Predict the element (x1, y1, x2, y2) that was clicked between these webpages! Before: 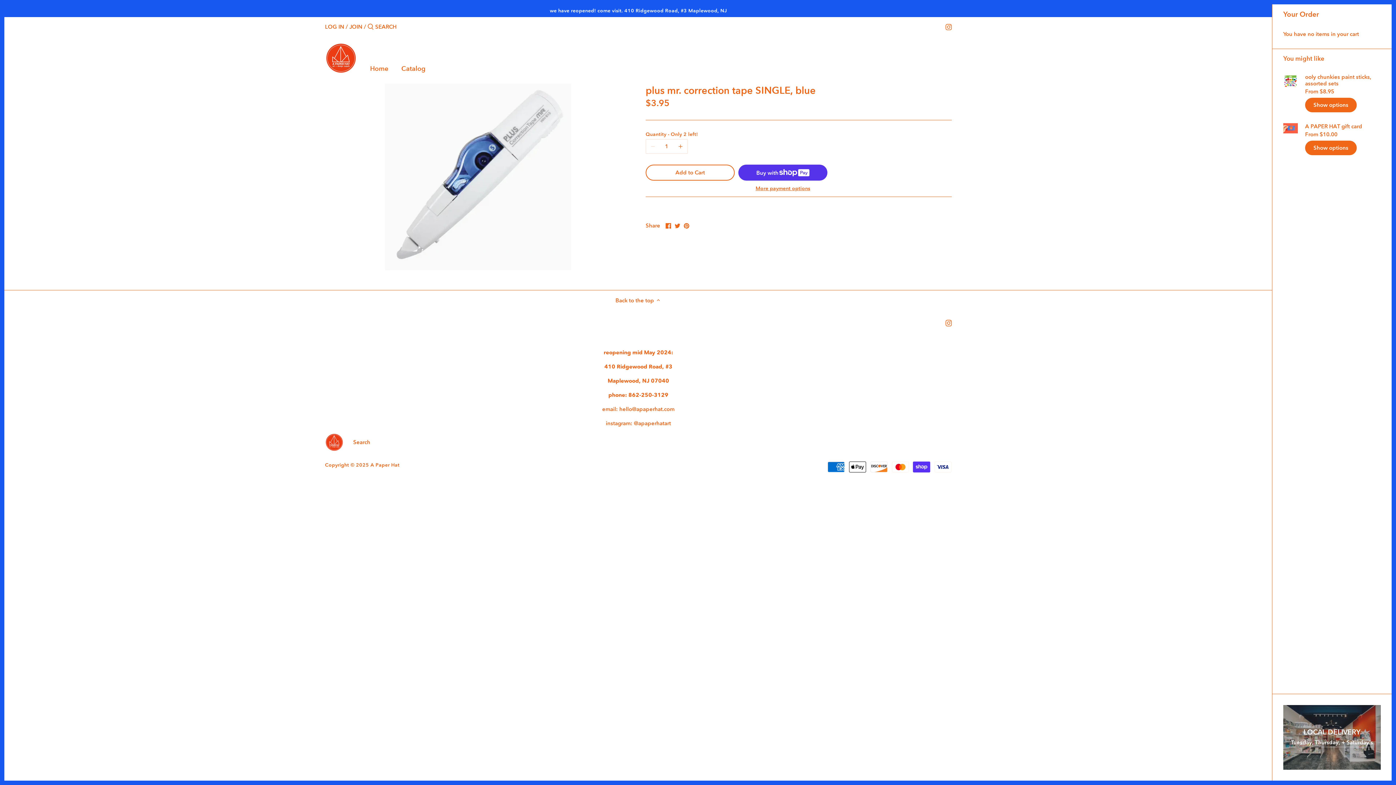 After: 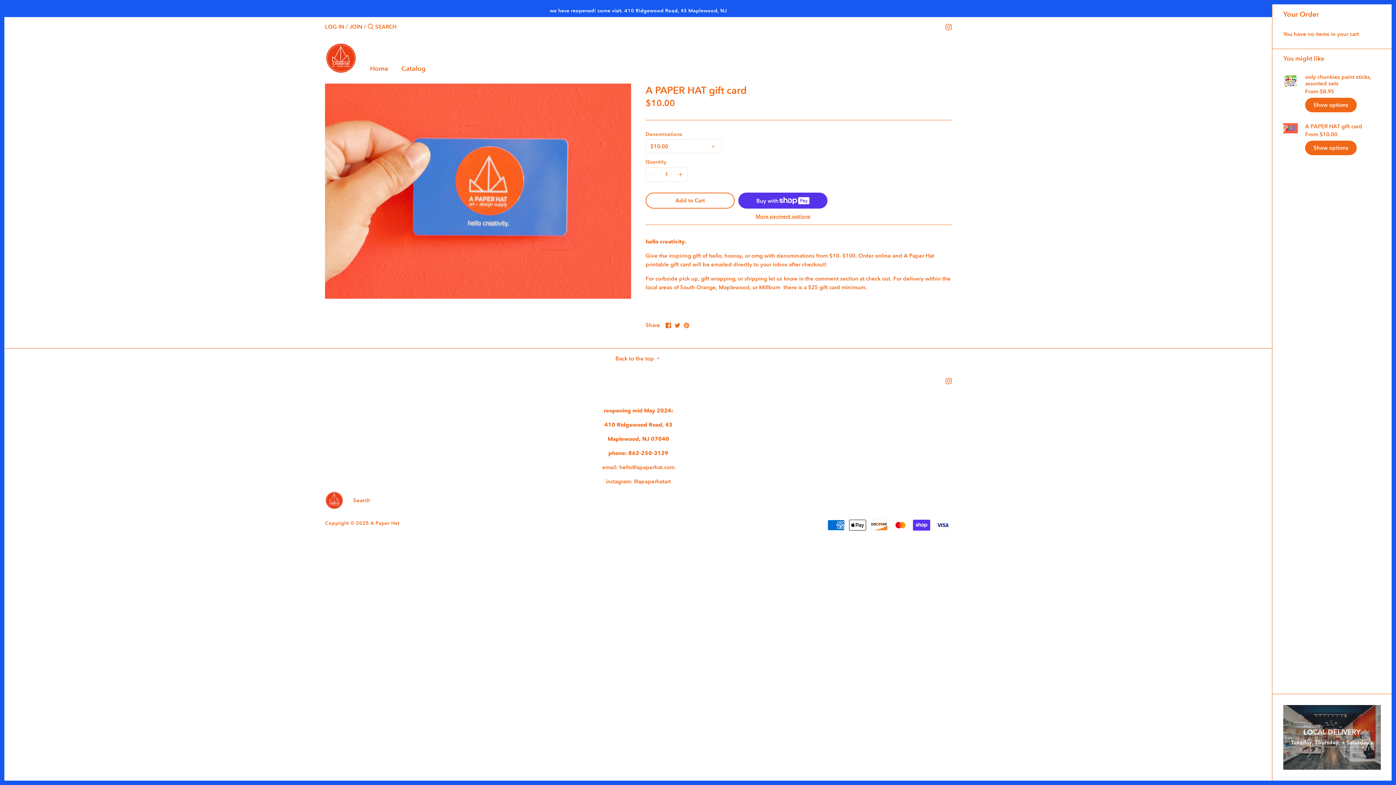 Action: bbox: (1283, 123, 1298, 130)